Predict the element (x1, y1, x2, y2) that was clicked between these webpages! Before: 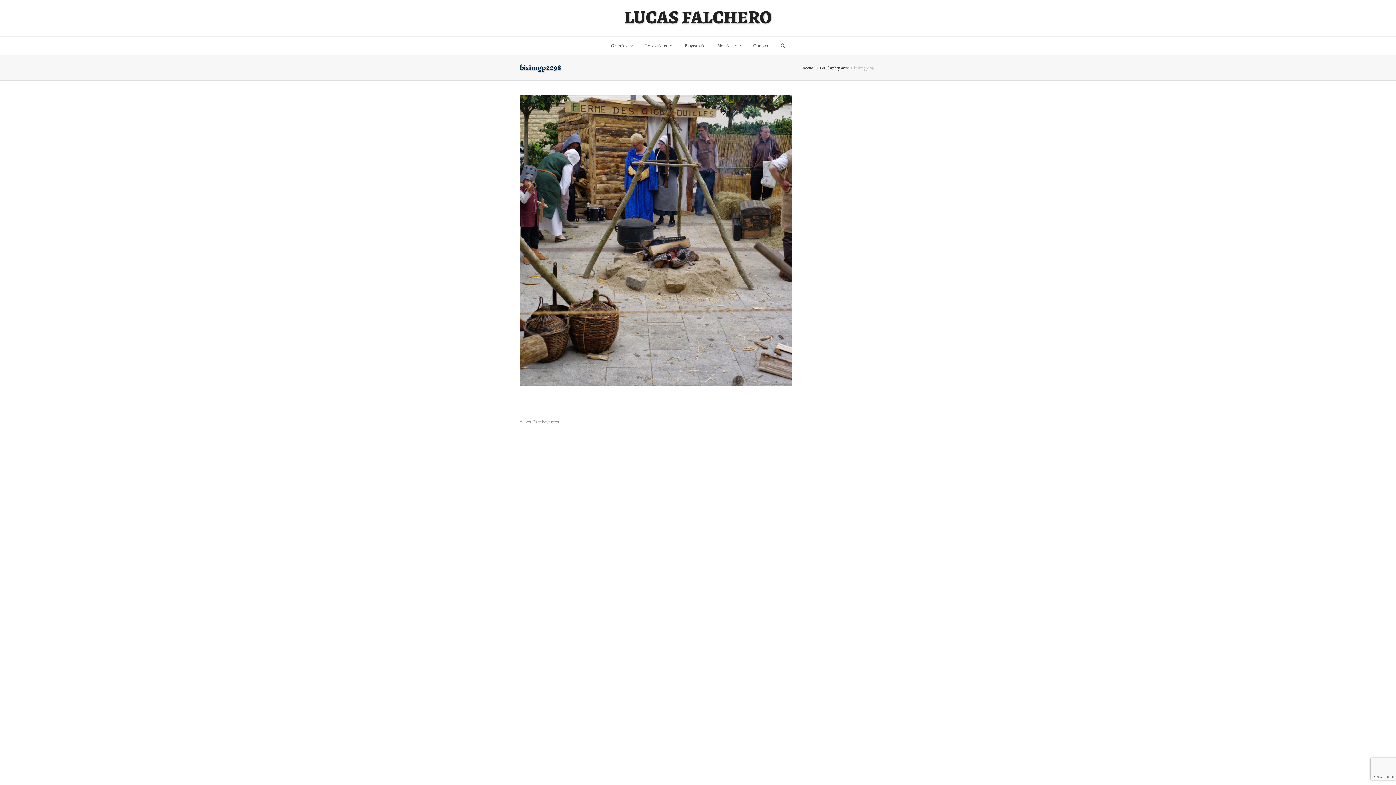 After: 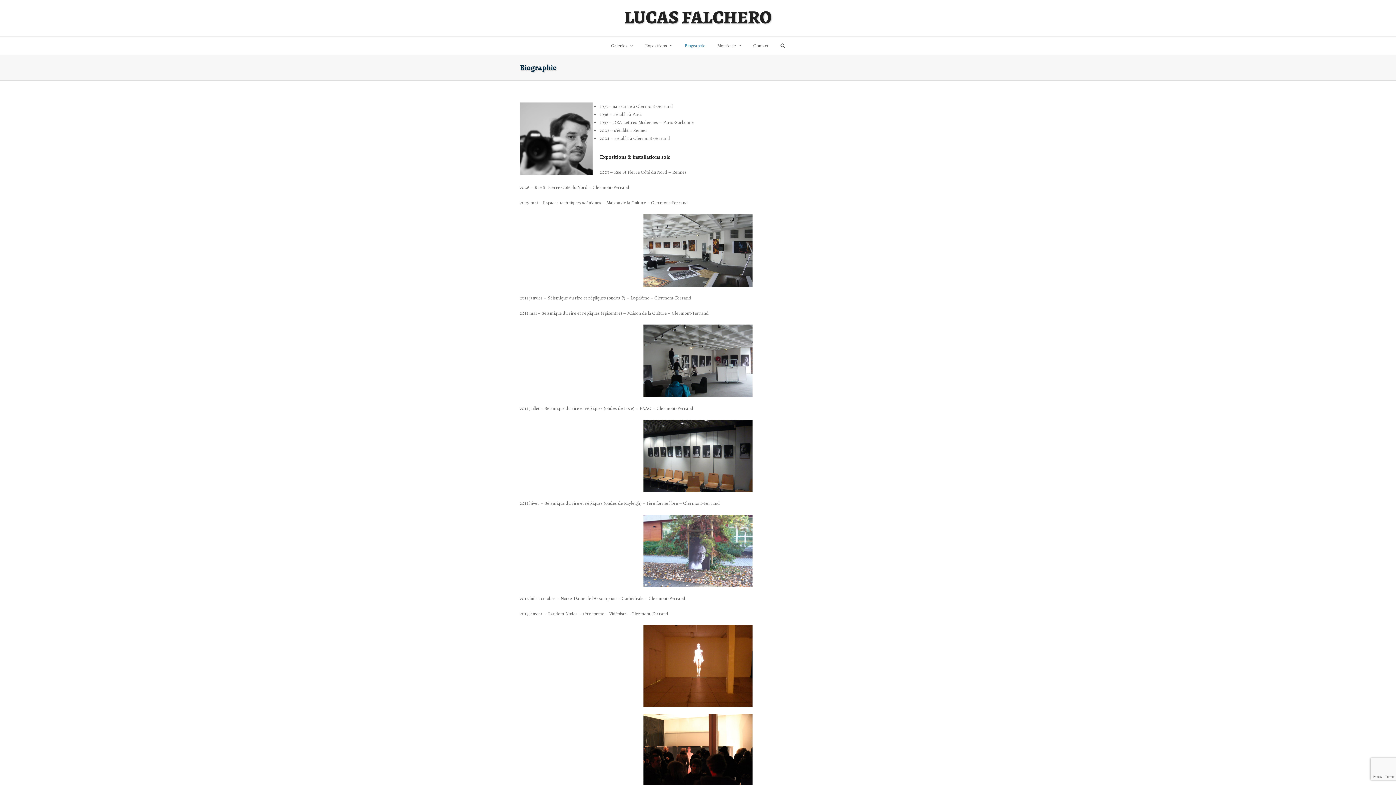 Action: bbox: (679, 36, 710, 54) label: Biographie